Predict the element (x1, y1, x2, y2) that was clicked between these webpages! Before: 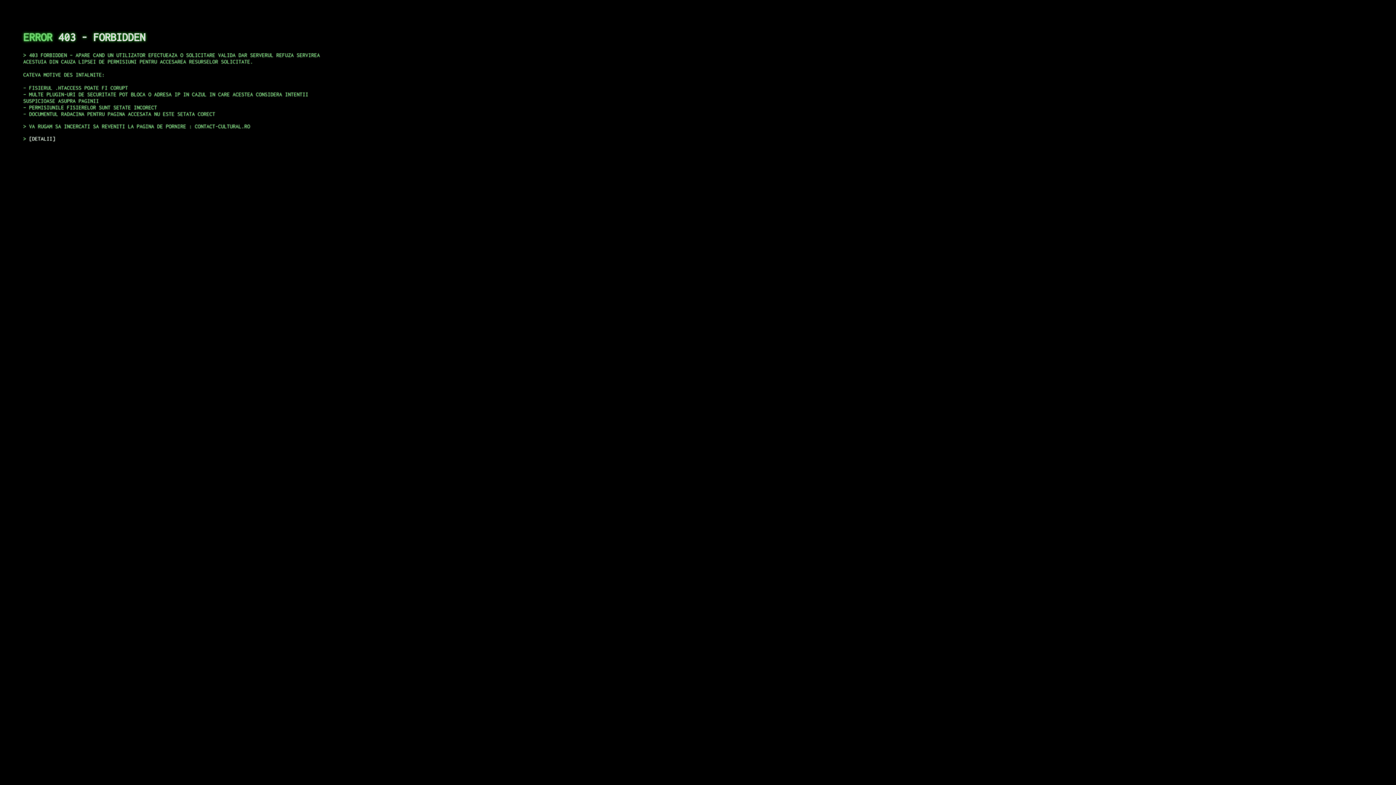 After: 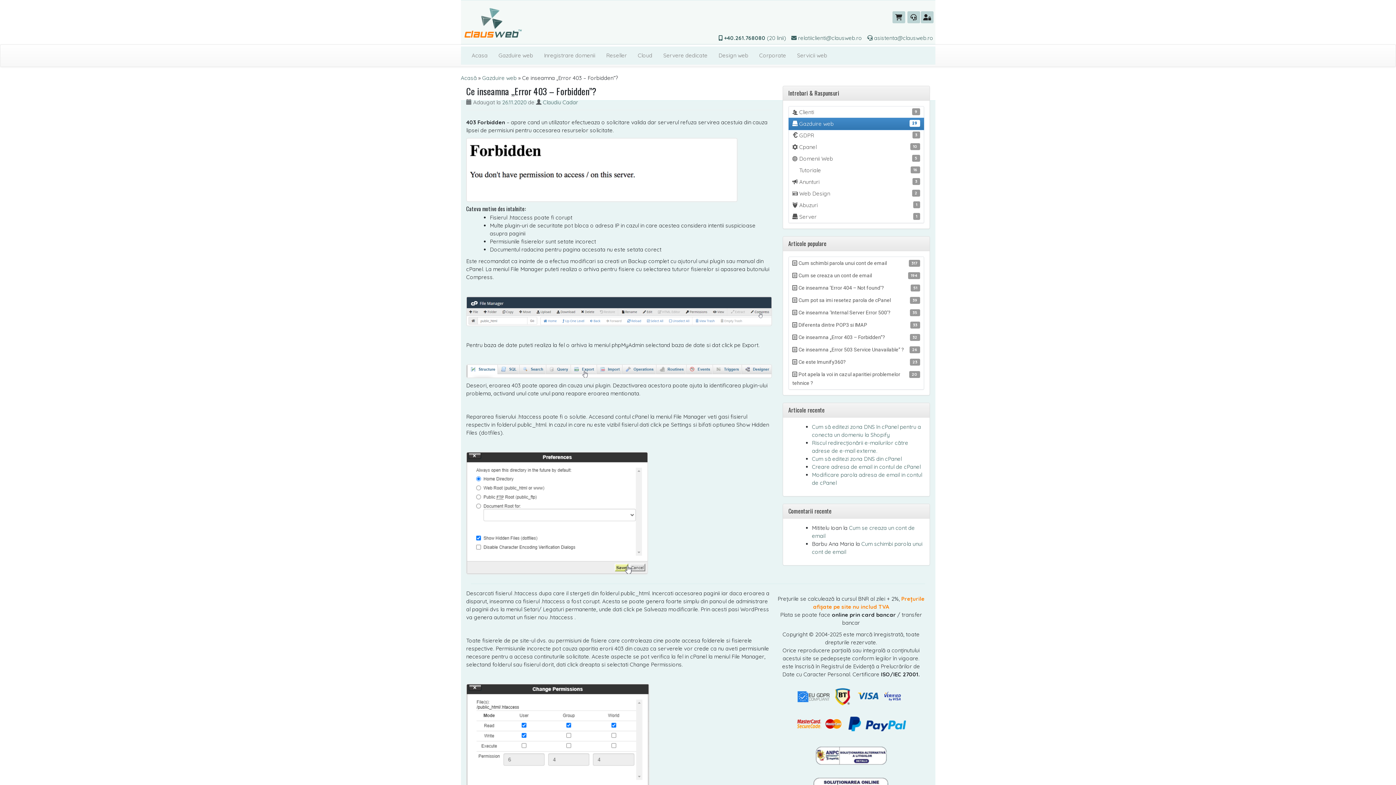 Action: bbox: (29, 135, 55, 141) label: DETALII